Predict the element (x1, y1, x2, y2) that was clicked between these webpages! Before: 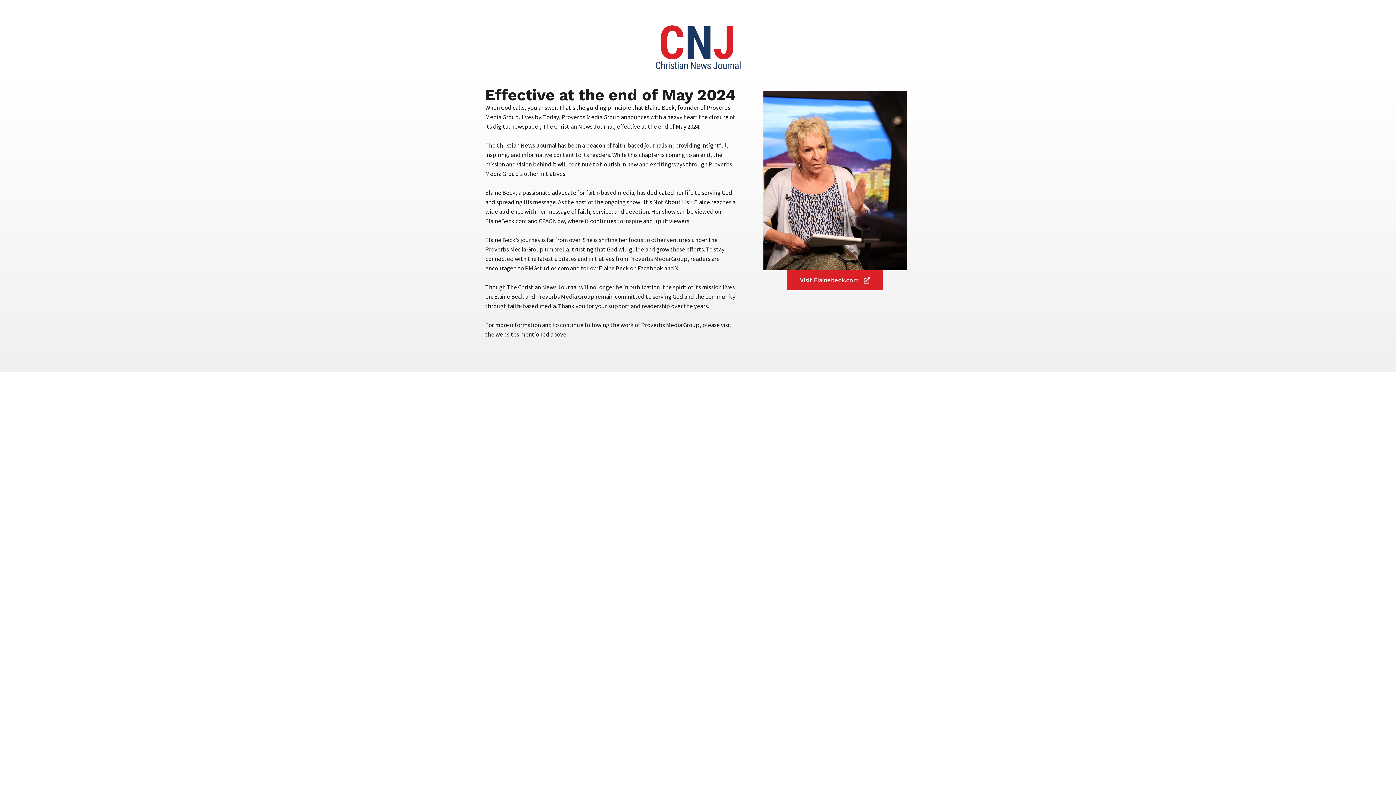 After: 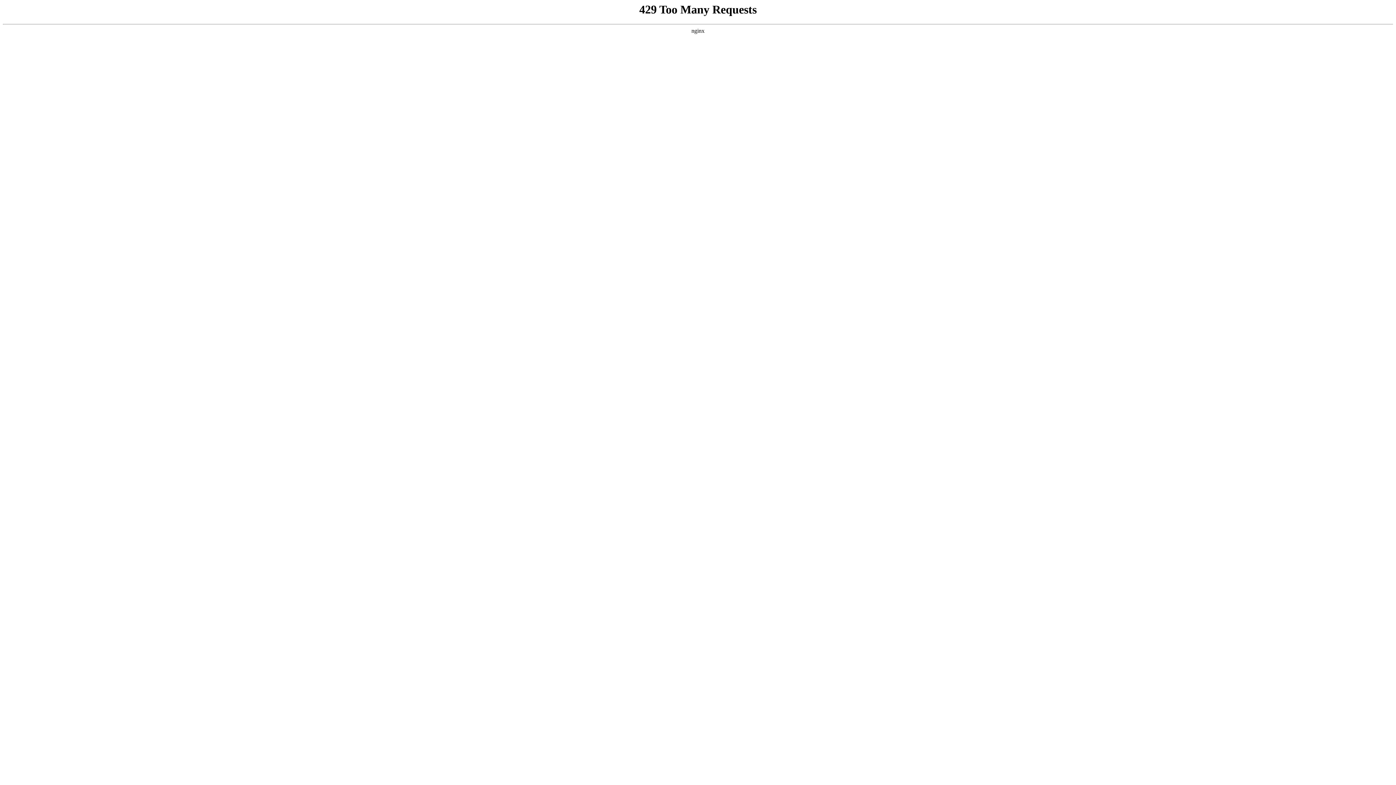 Action: bbox: (787, 270, 883, 290) label: Visit Elainebeck.com